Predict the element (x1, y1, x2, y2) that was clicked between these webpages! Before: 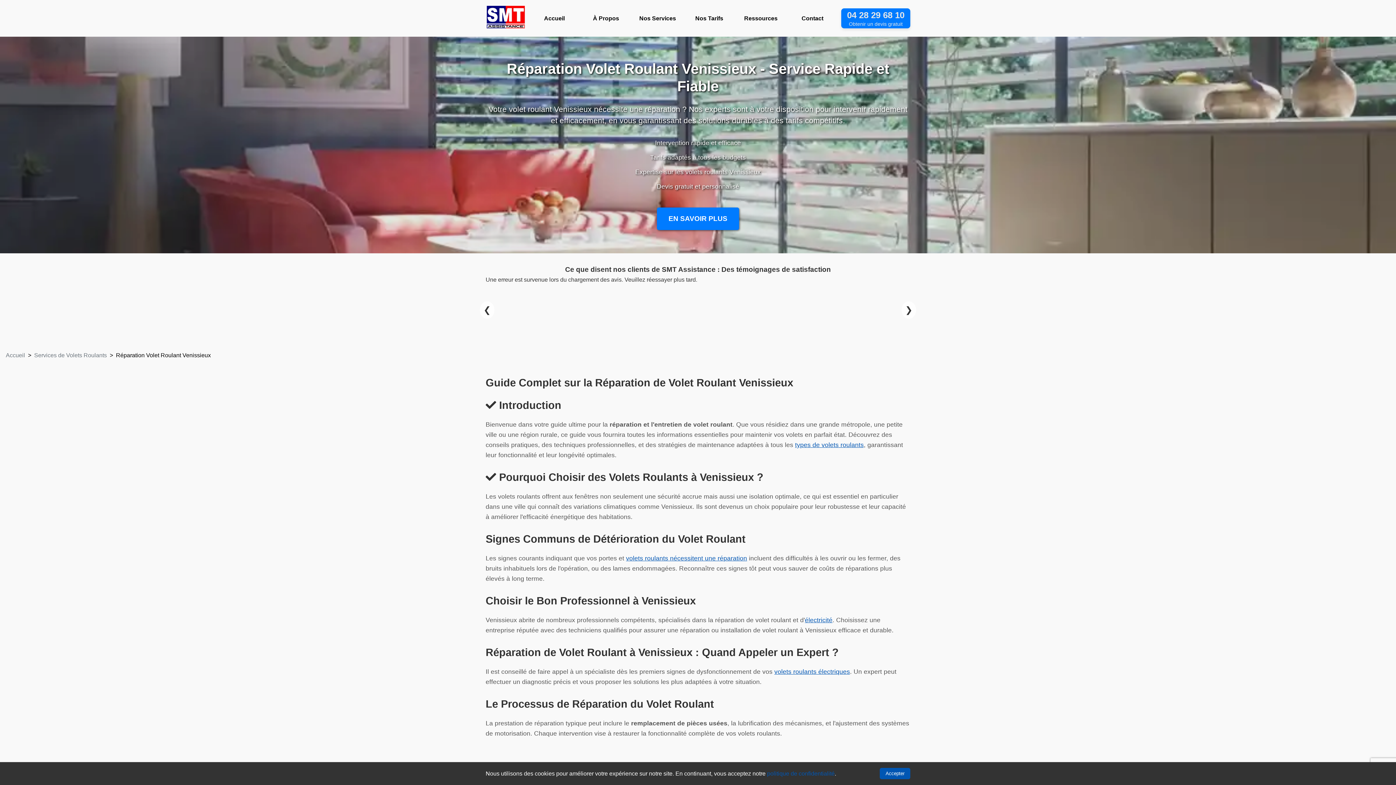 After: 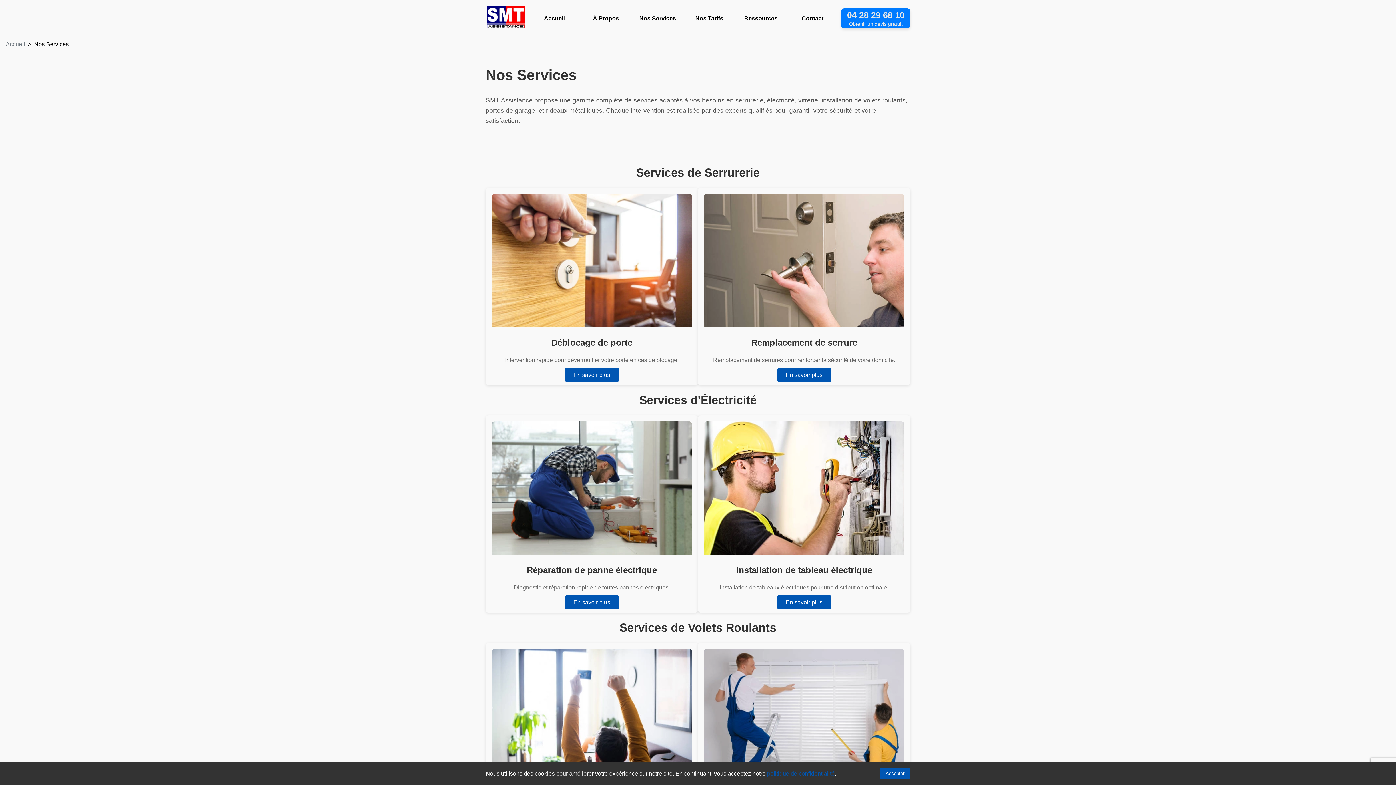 Action: label: Nos Services bbox: (634, 9, 680, 27)